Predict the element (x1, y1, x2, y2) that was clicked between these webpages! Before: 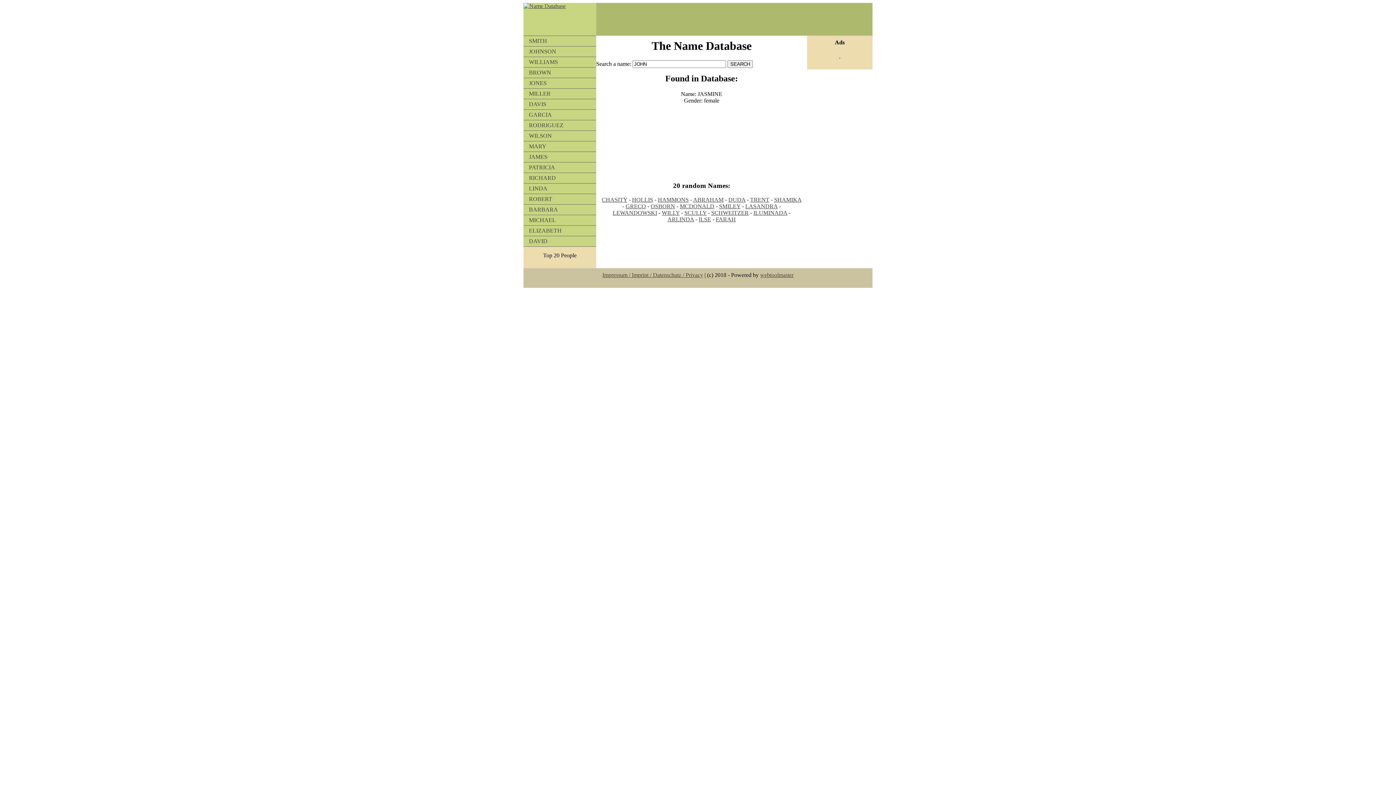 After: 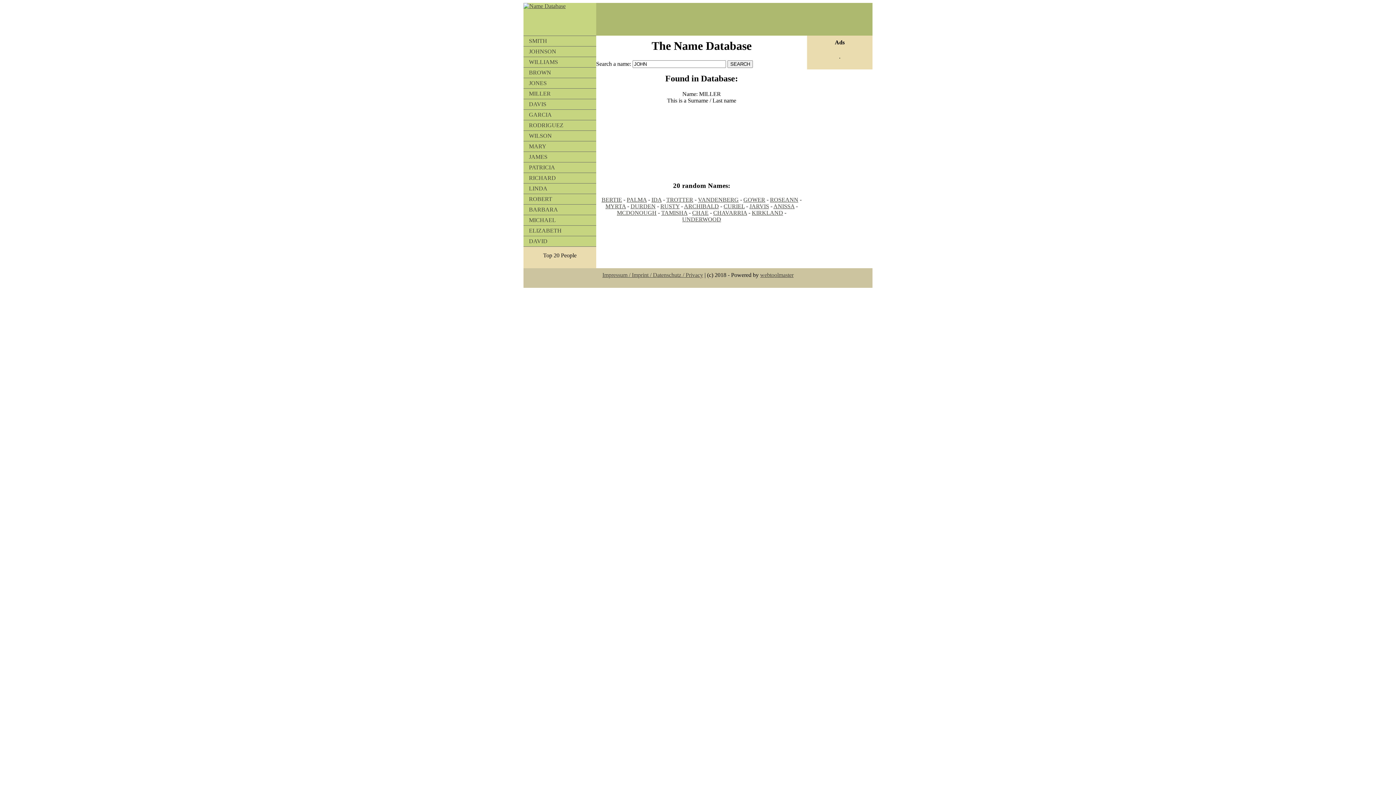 Action: label: MILLER bbox: (523, 88, 596, 98)